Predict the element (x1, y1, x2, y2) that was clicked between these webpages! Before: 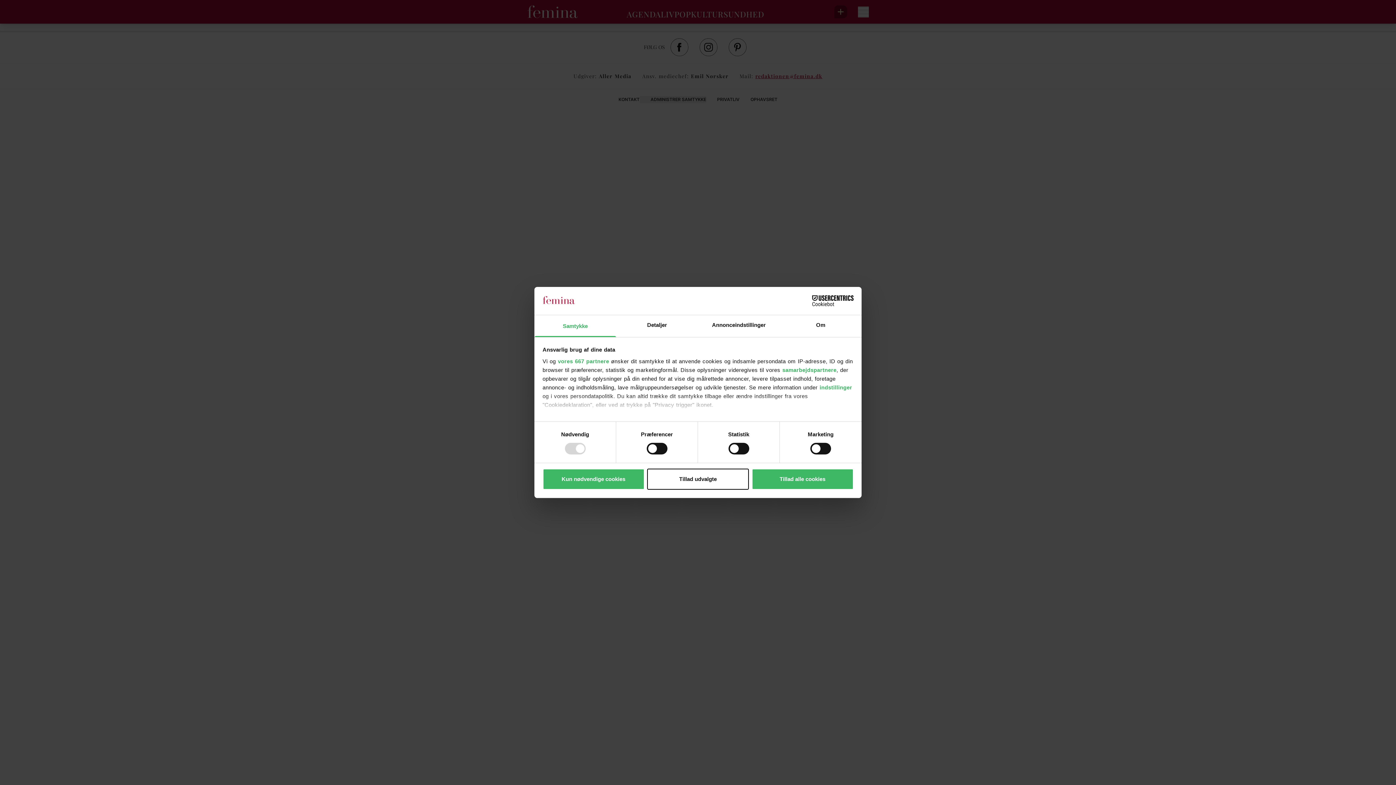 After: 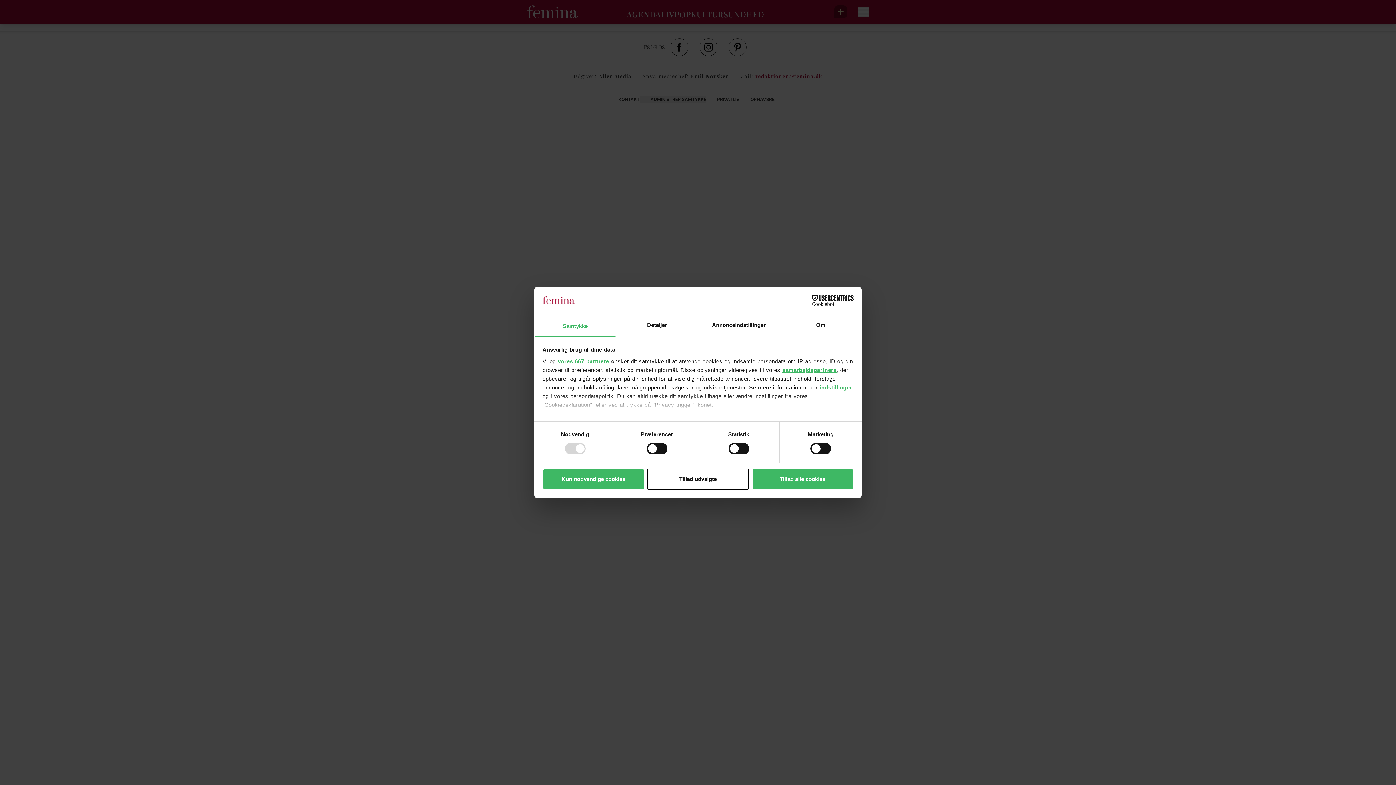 Action: label: samarbejdspartnere bbox: (782, 367, 836, 373)